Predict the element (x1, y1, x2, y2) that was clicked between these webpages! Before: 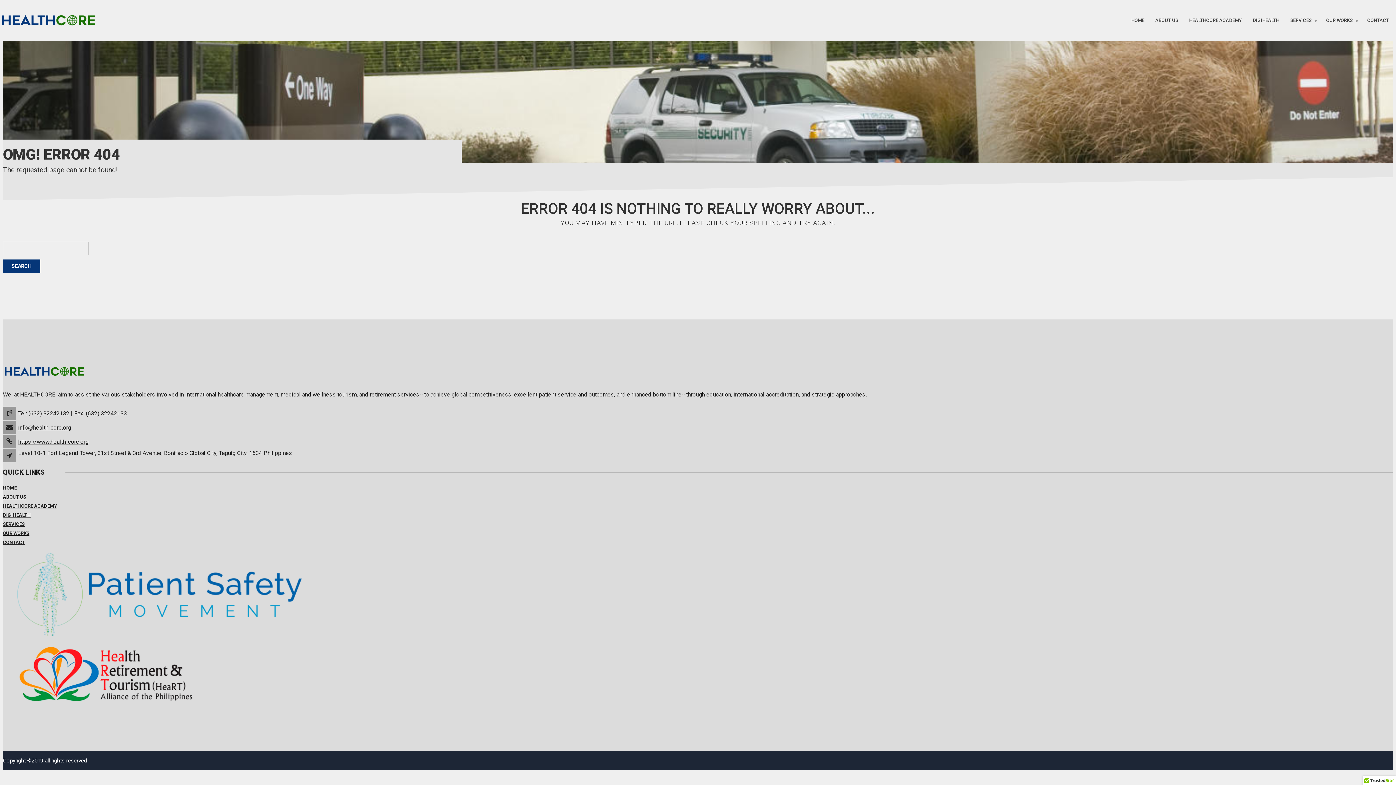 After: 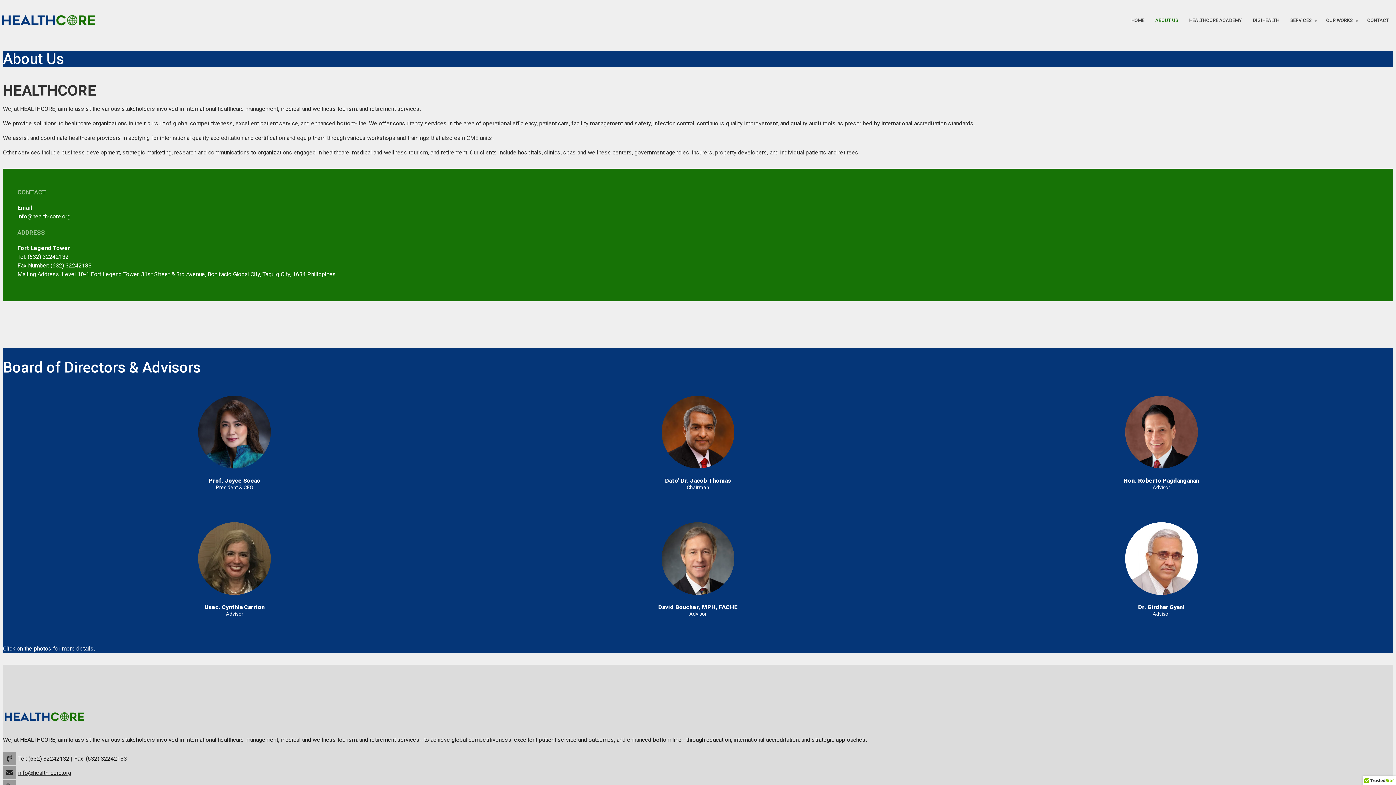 Action: bbox: (2, 492, 26, 501) label: ABOUT US